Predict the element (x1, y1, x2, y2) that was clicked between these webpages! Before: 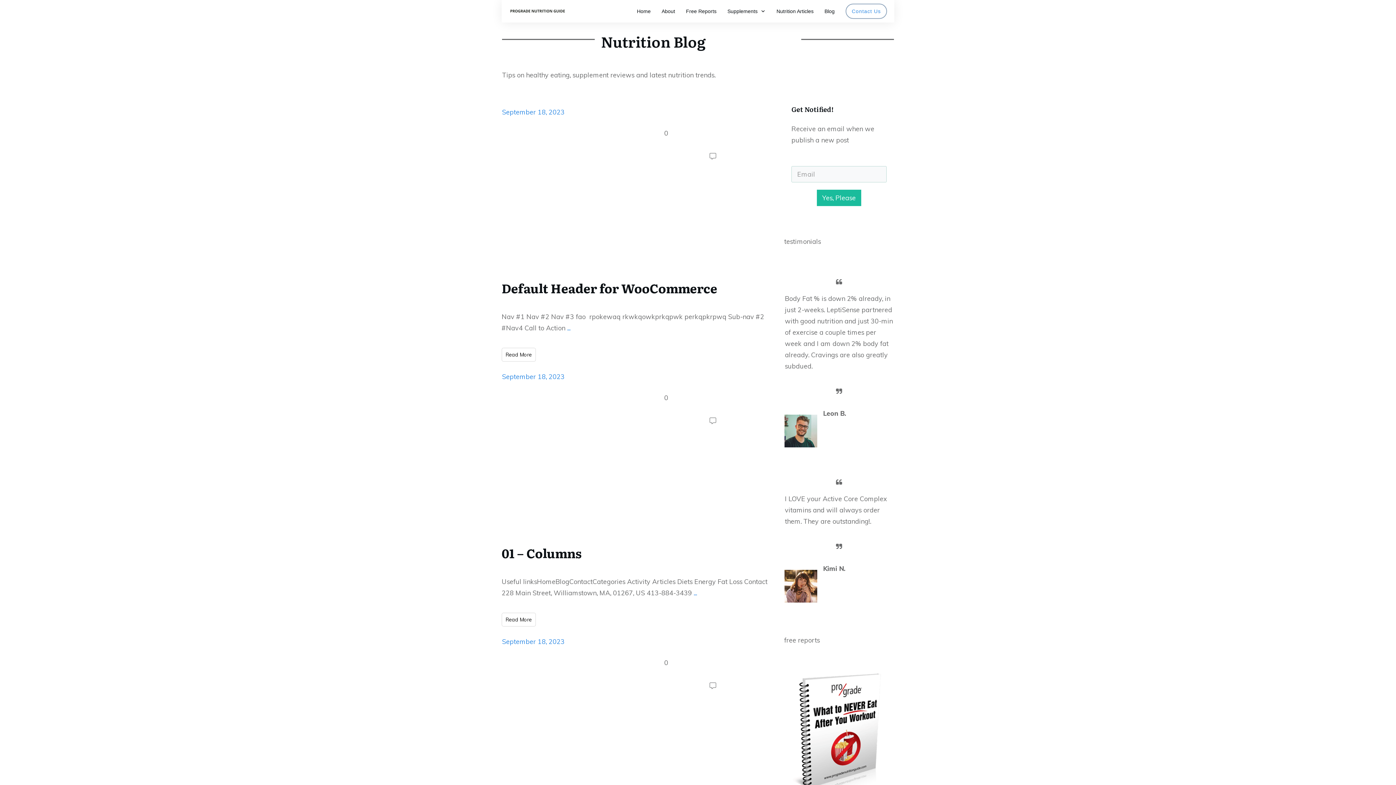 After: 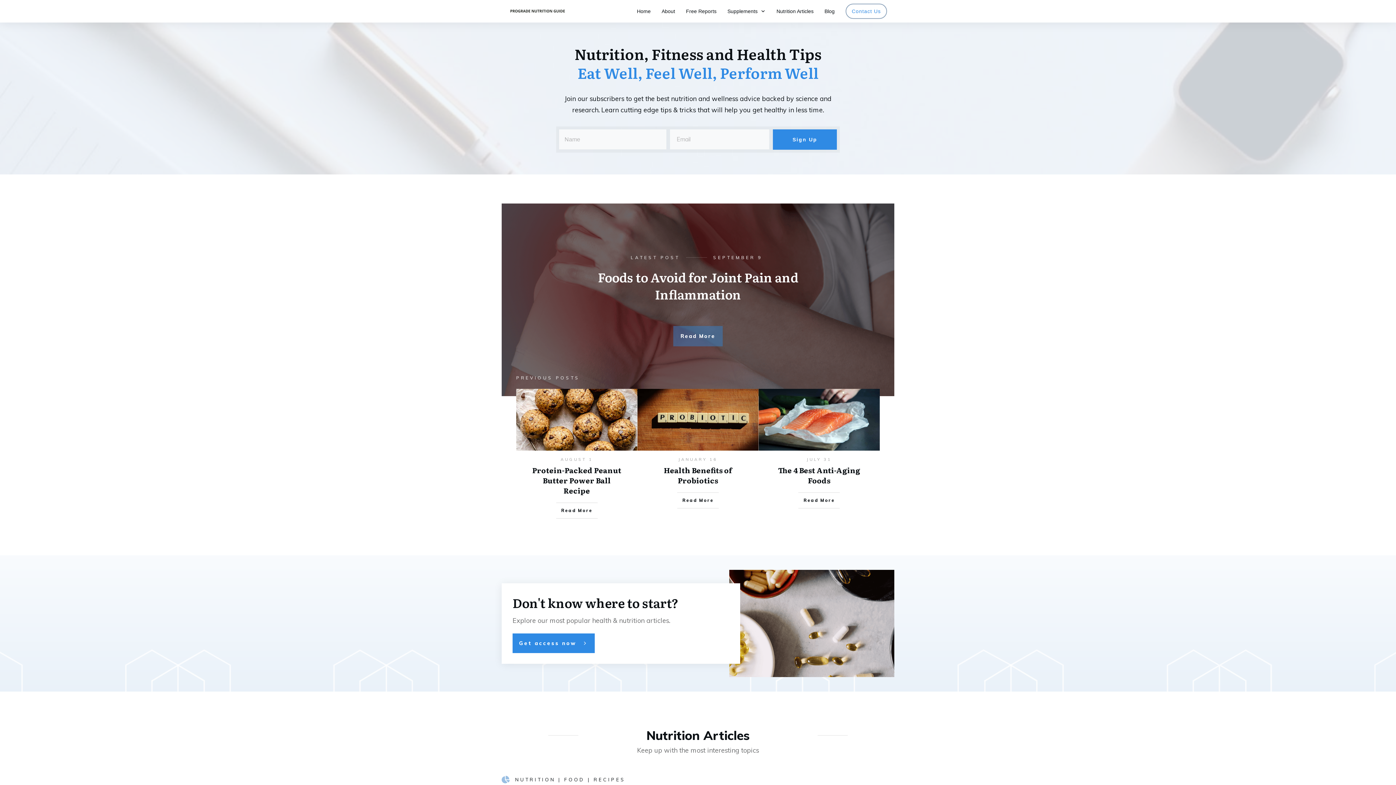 Action: label: Home bbox: (637, 6, 650, 16)